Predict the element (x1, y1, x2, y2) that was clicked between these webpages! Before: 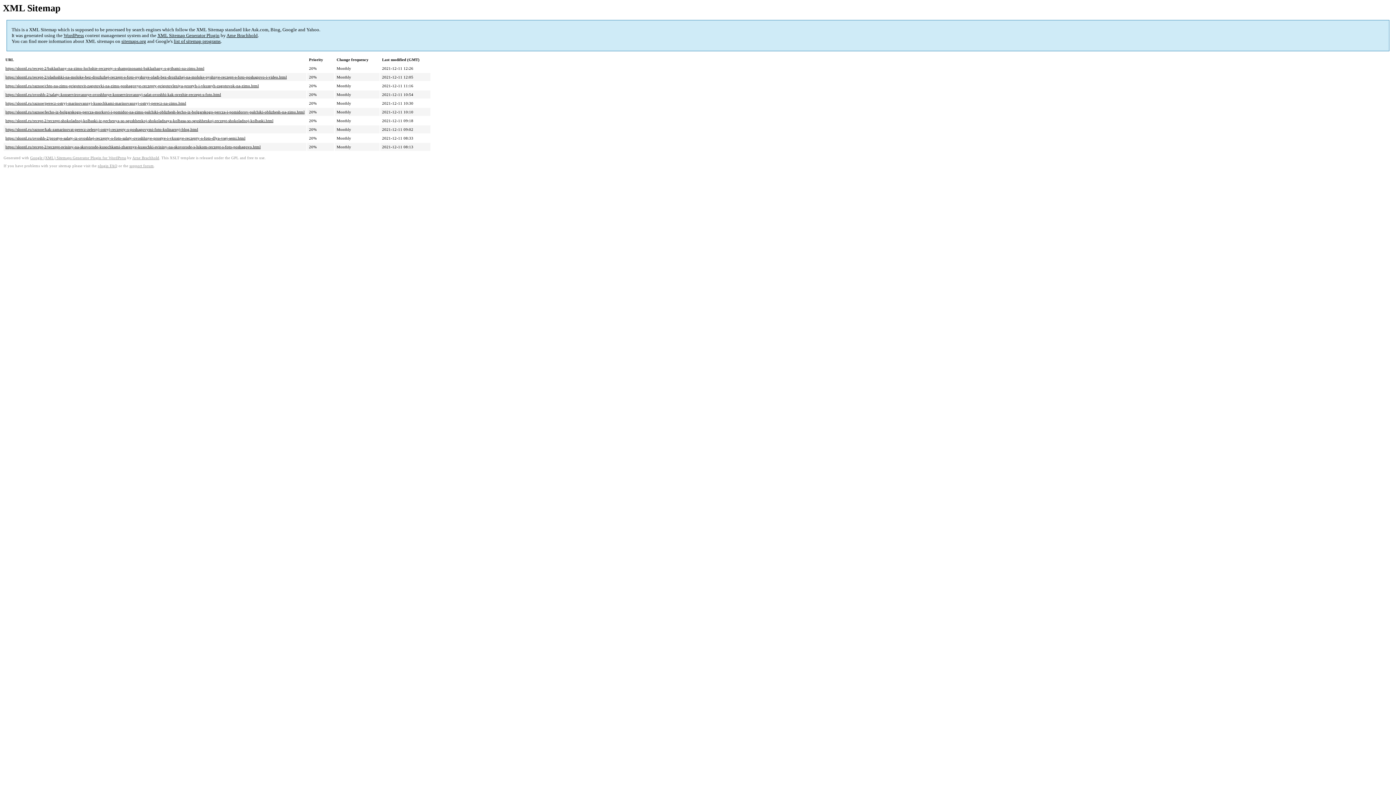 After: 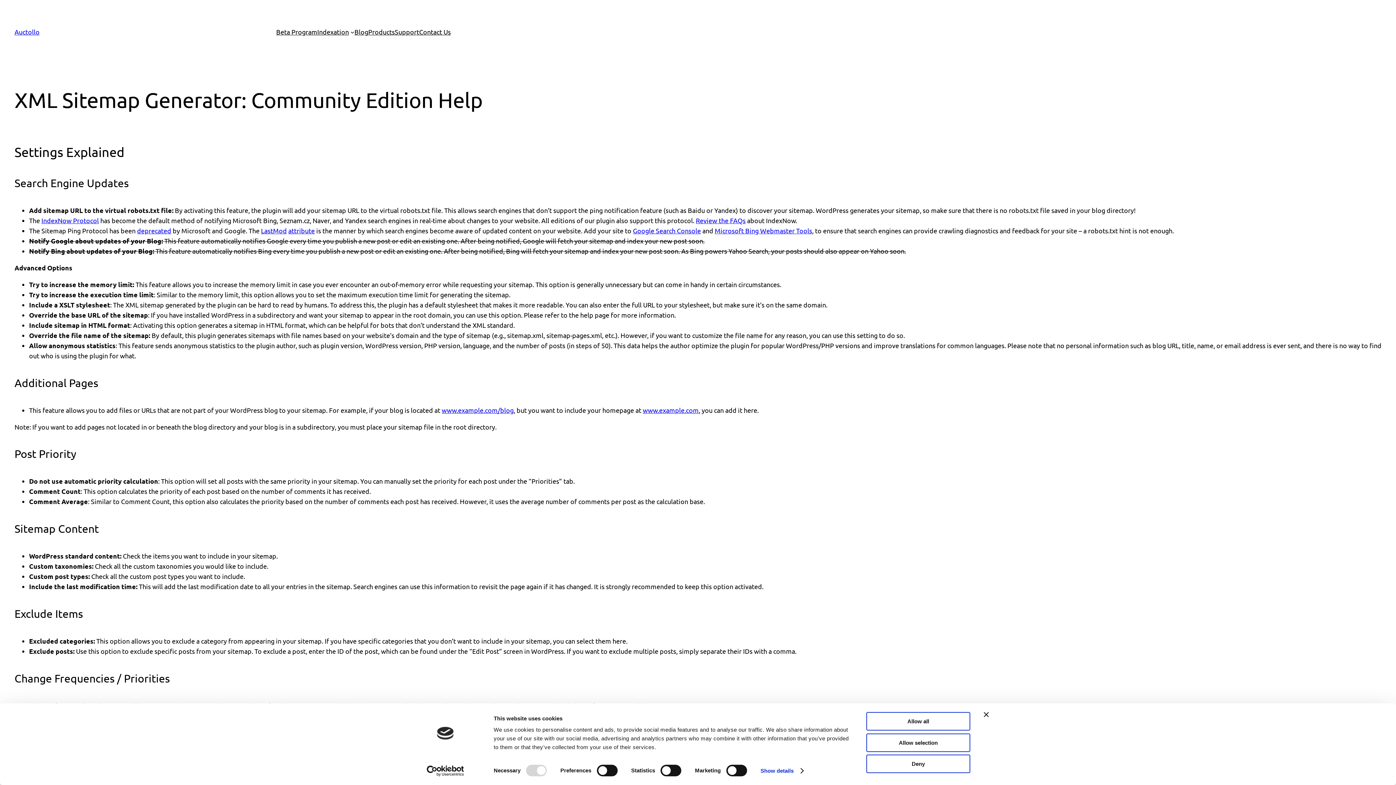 Action: label: plugin FAQ bbox: (97, 164, 117, 168)